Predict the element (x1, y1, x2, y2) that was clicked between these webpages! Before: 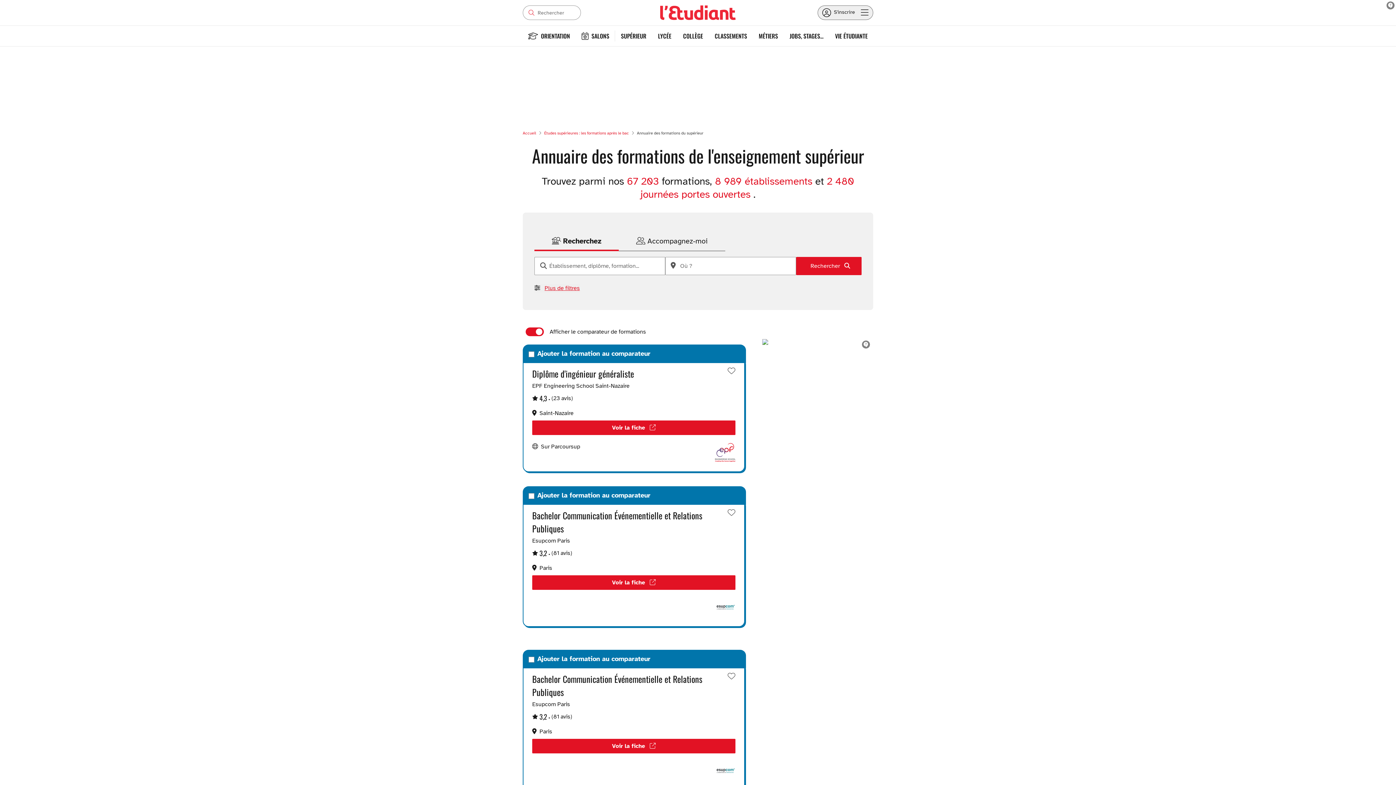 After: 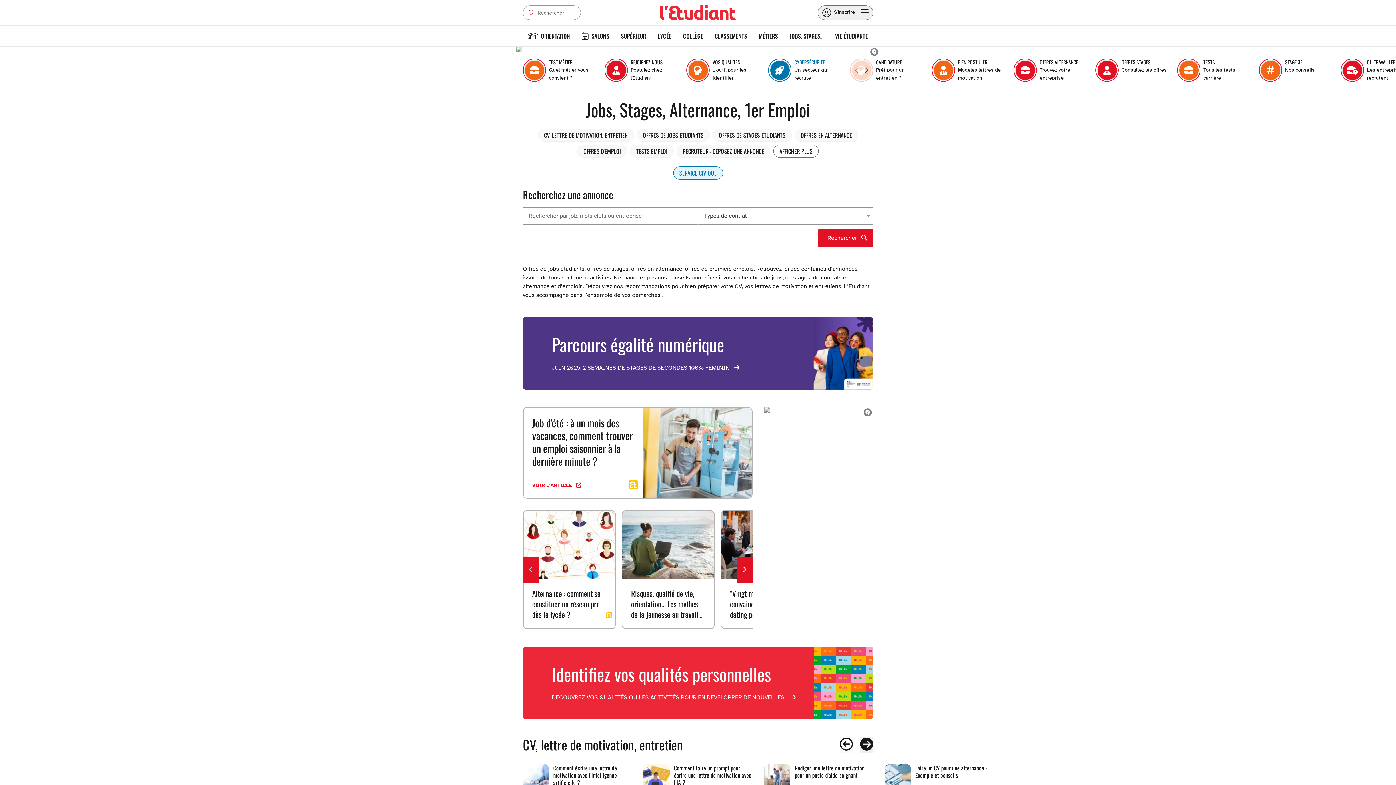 Action: bbox: (784, 25, 829, 46) label: JOBS, STAGES...